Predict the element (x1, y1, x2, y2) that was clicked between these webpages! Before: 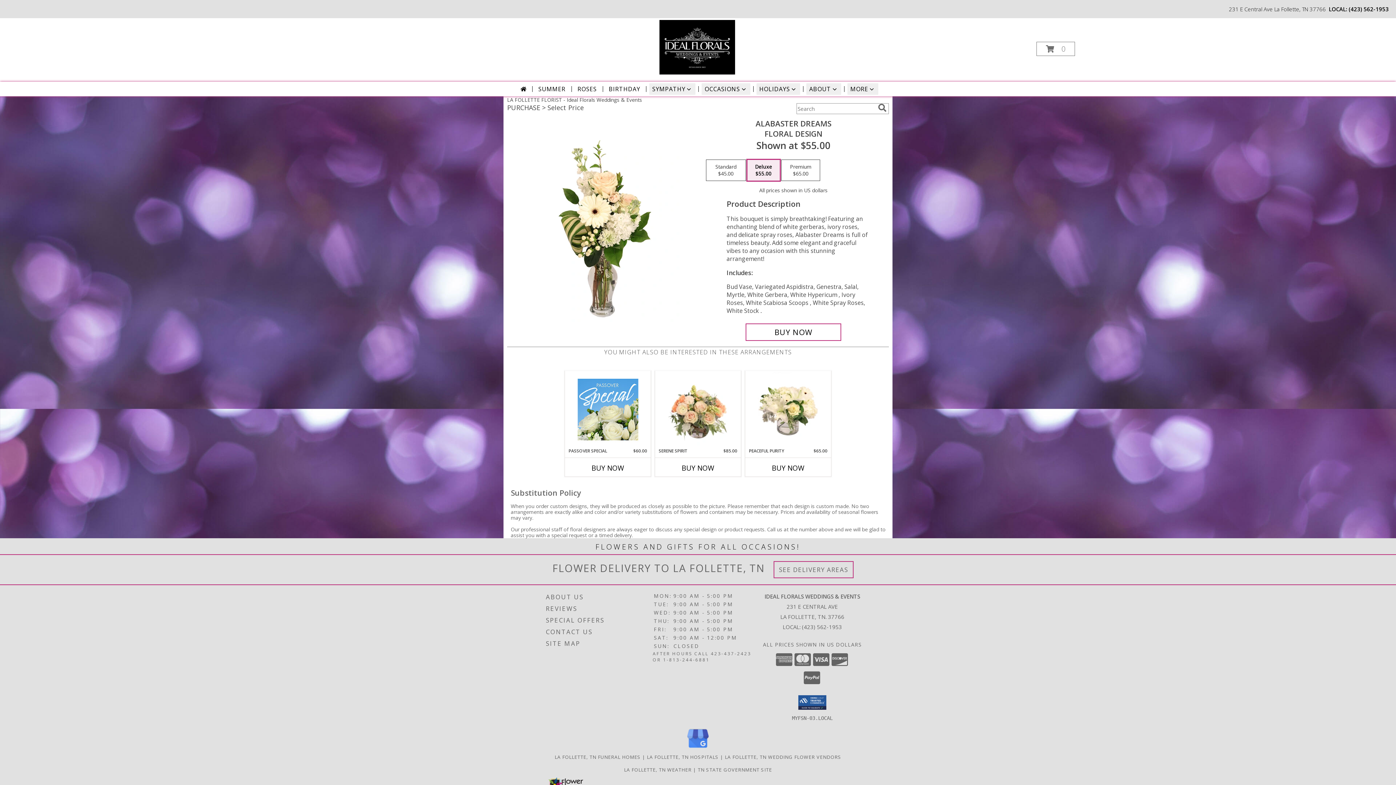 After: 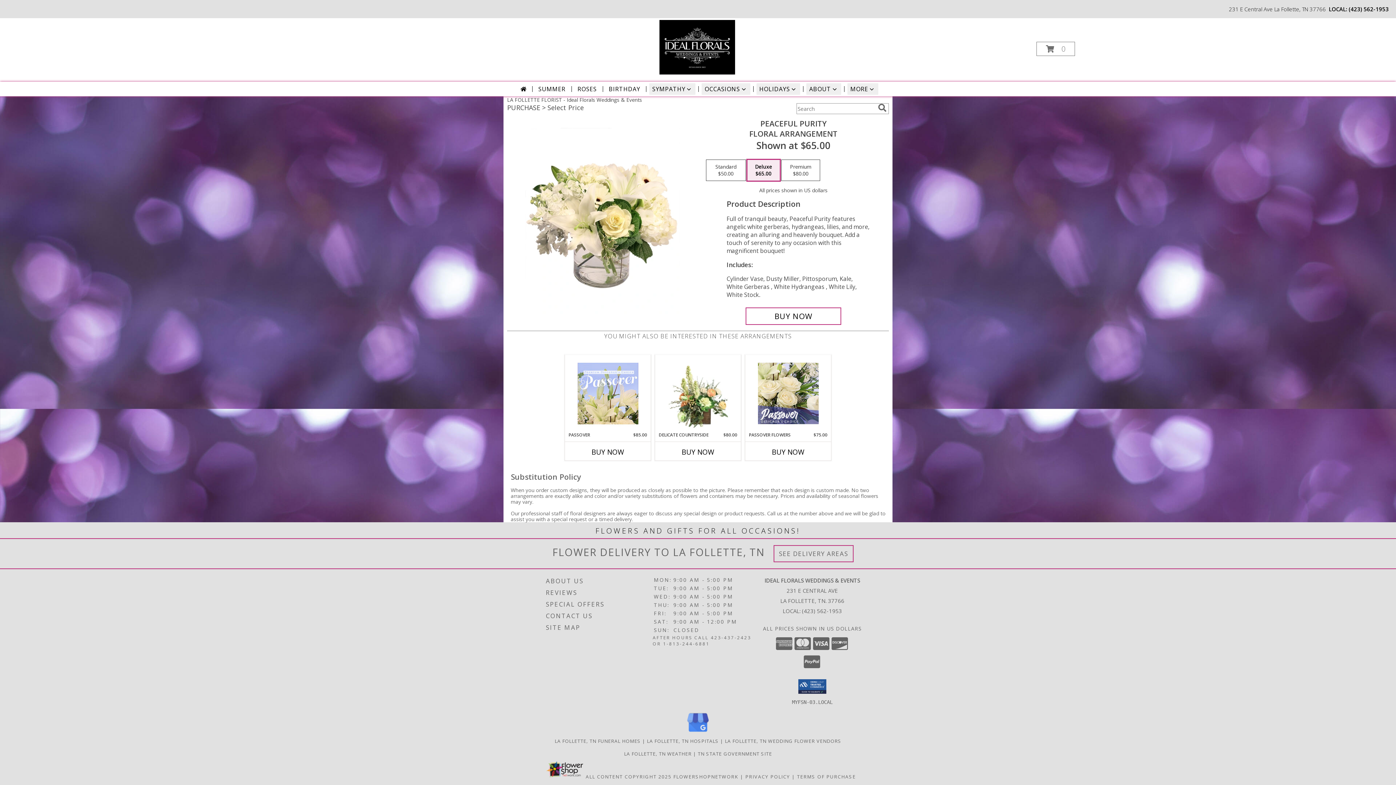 Action: label: View Peaceful Purity Floral Arrangement Info bbox: (758, 372, 818, 446)